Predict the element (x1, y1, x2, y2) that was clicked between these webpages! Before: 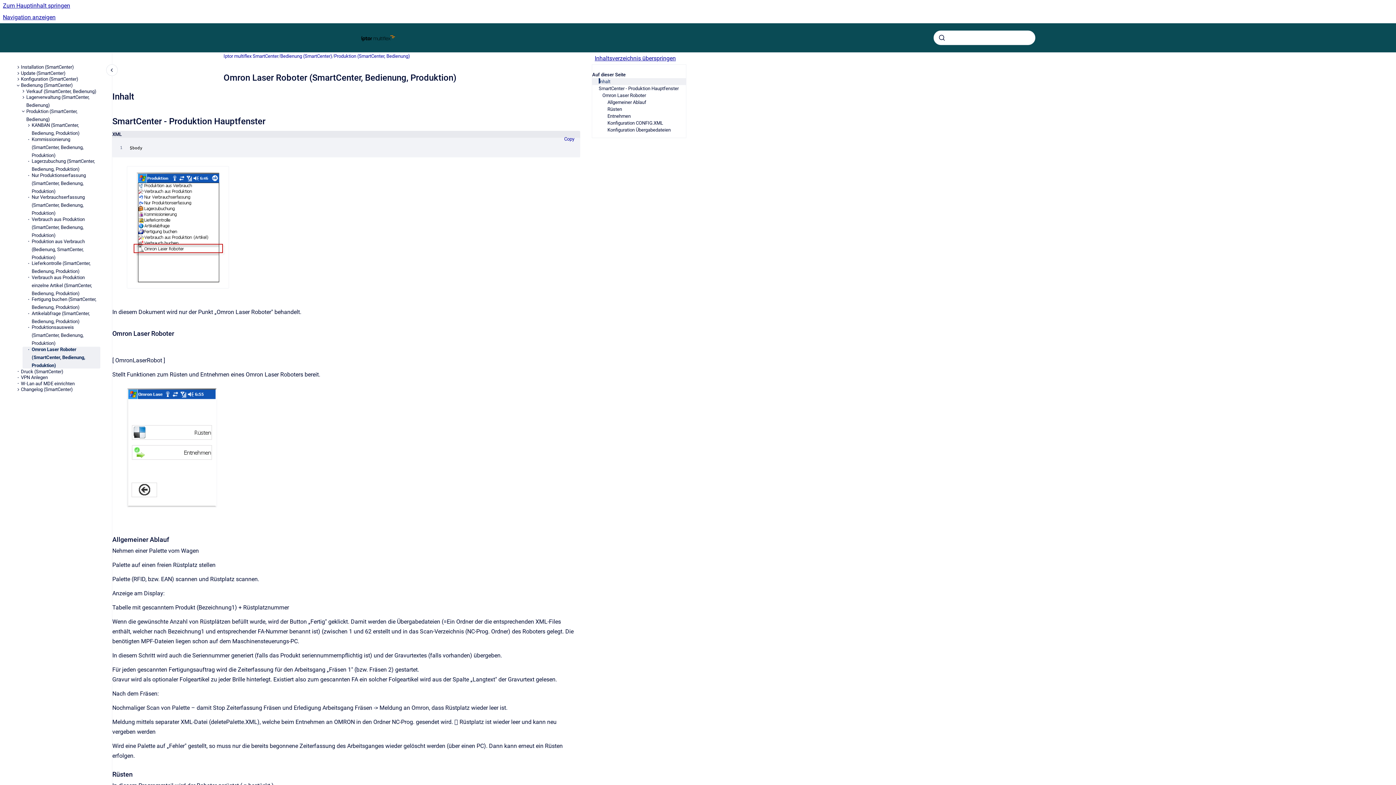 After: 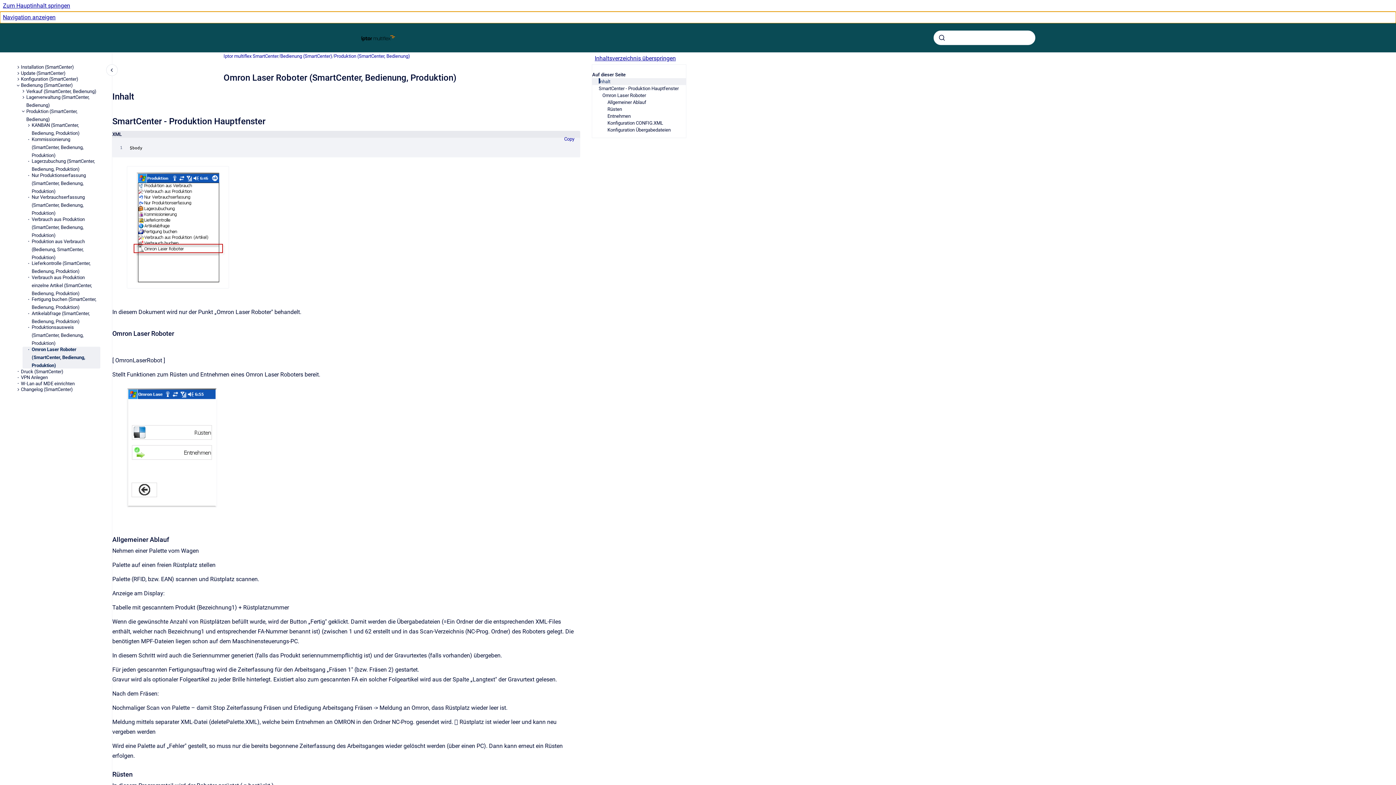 Action: label: Navigation anzeigen bbox: (0, 11, 1396, 23)